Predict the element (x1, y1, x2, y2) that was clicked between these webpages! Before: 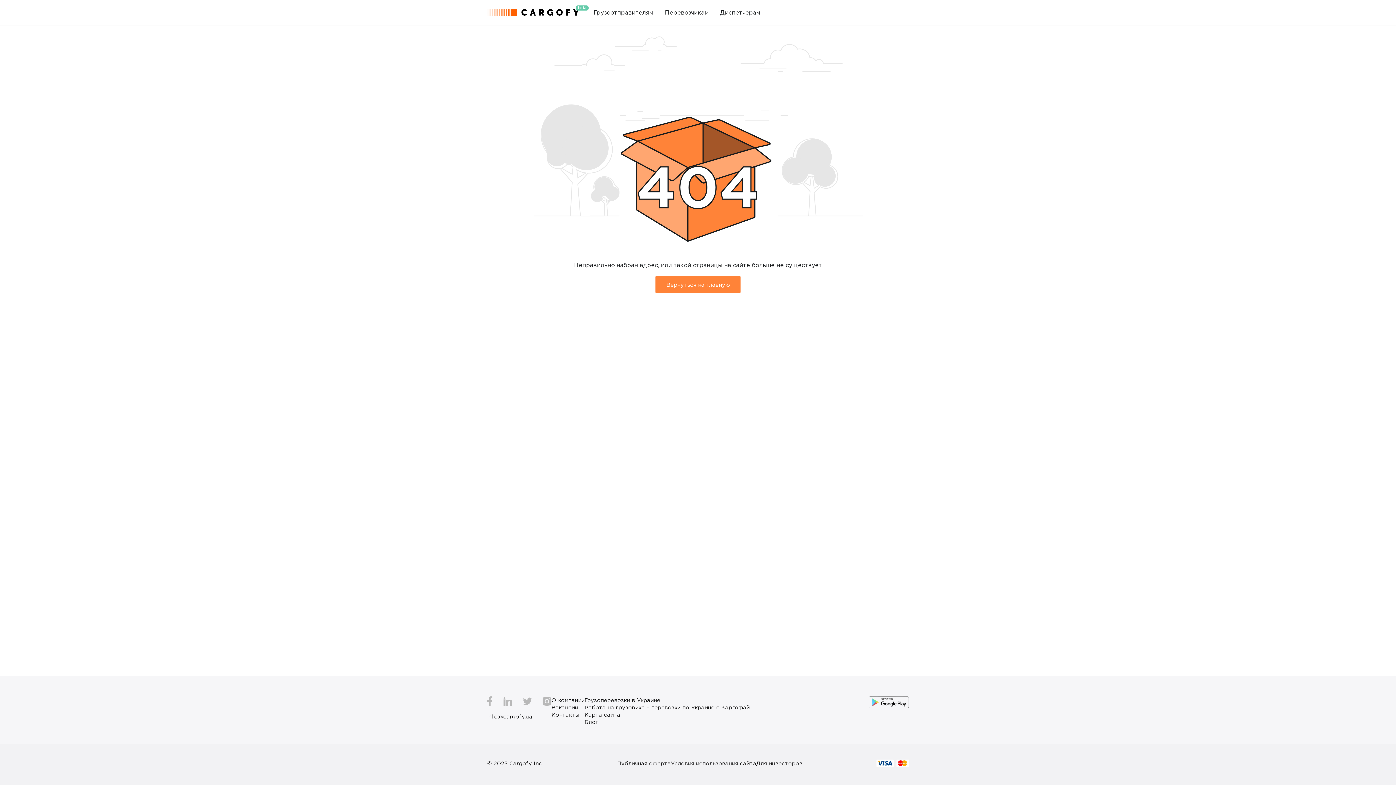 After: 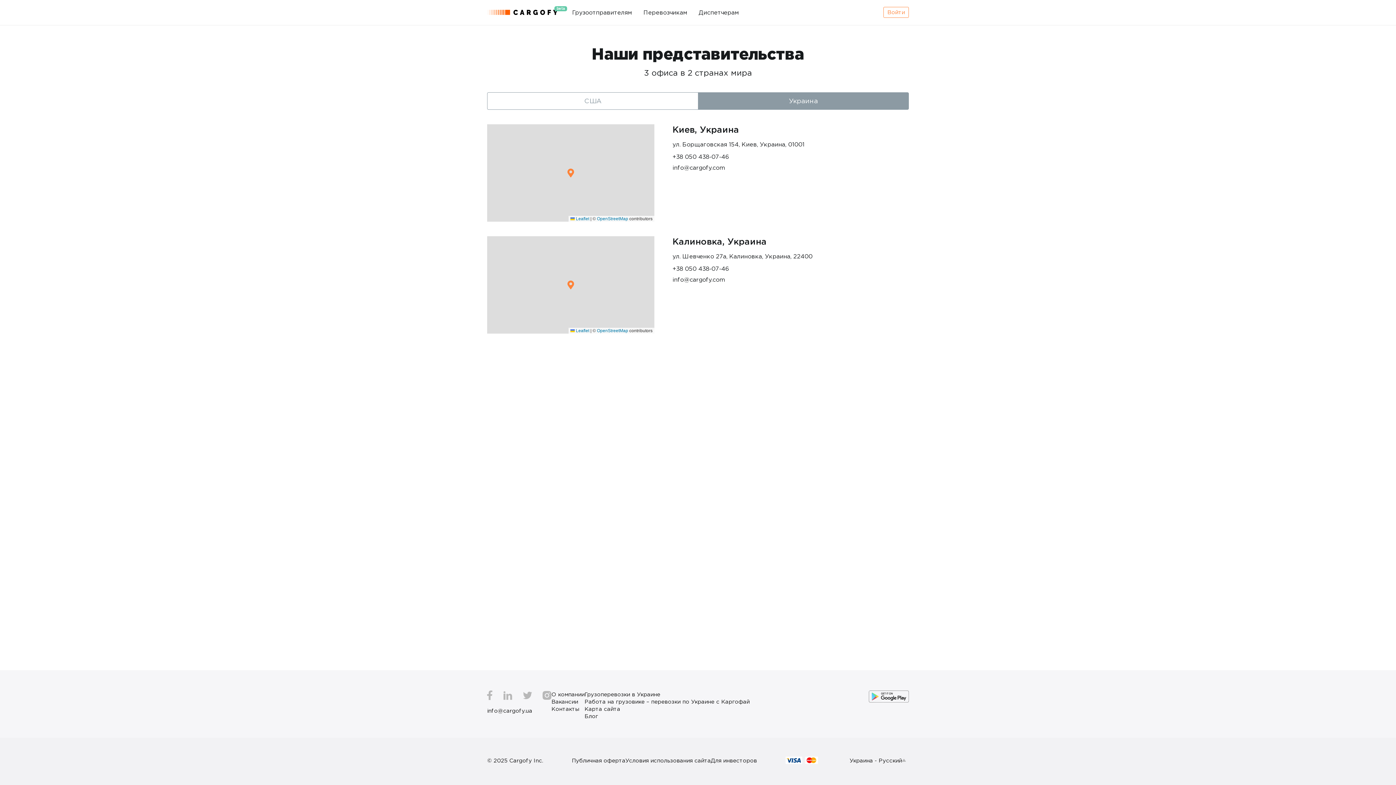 Action: bbox: (551, 712, 579, 717) label: Контакты